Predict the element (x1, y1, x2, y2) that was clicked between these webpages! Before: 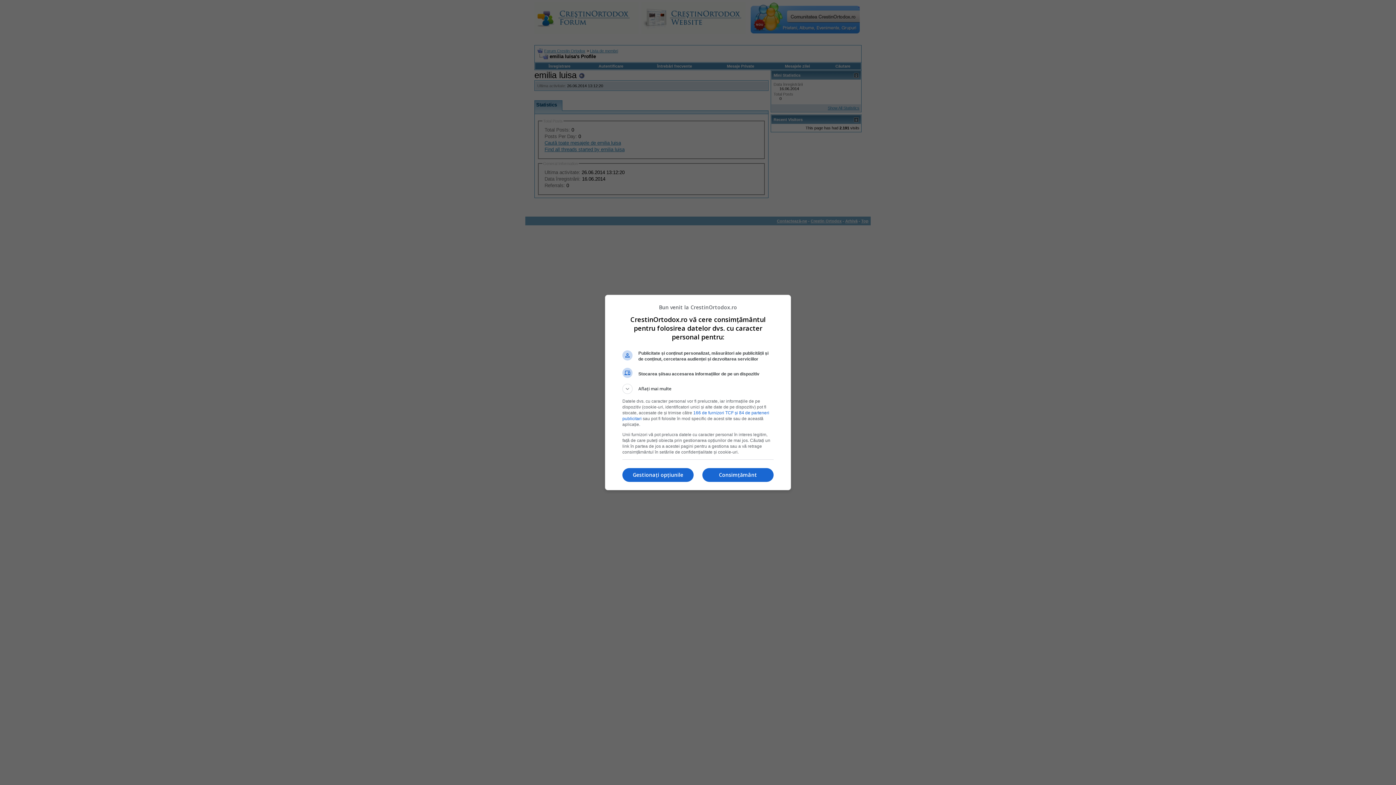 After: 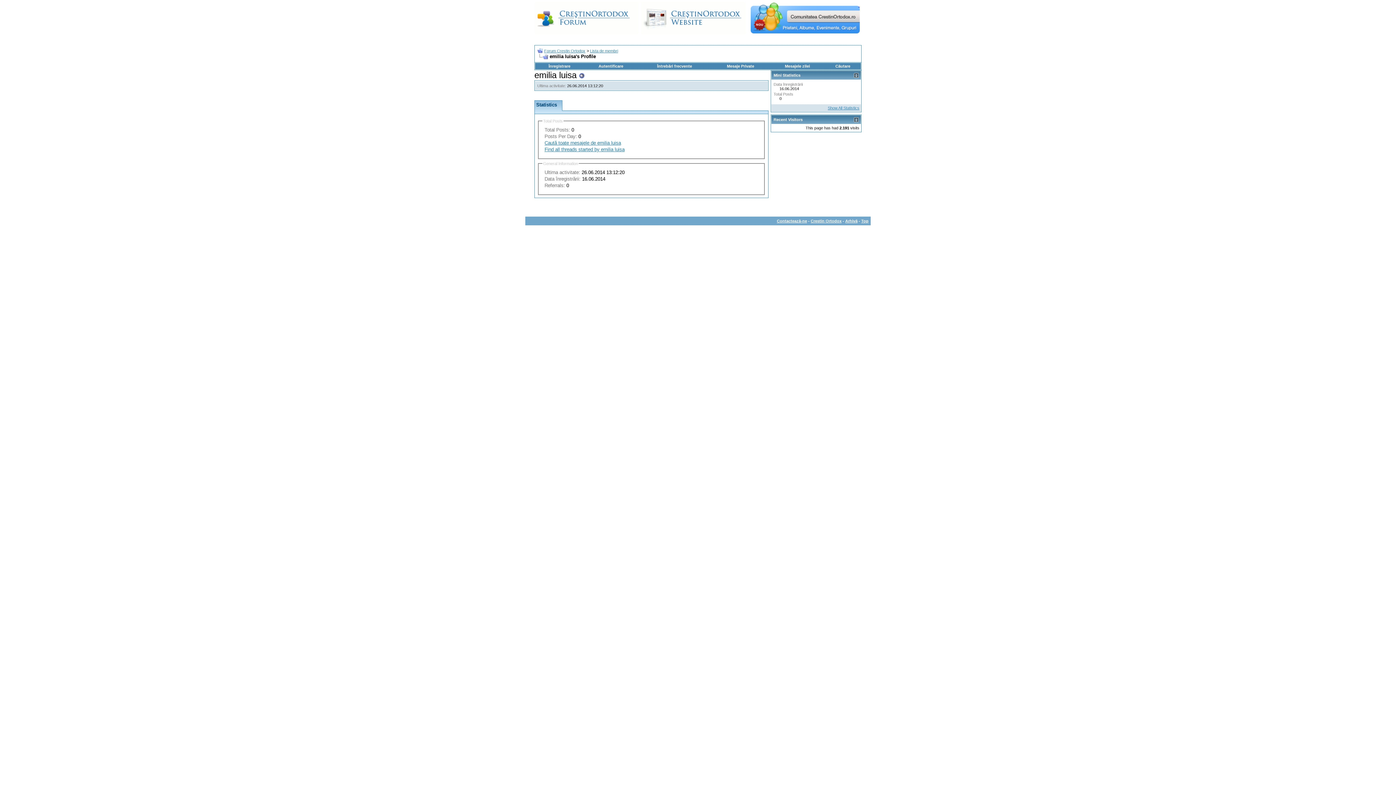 Action: label: Consimțământ bbox: (702, 468, 773, 482)